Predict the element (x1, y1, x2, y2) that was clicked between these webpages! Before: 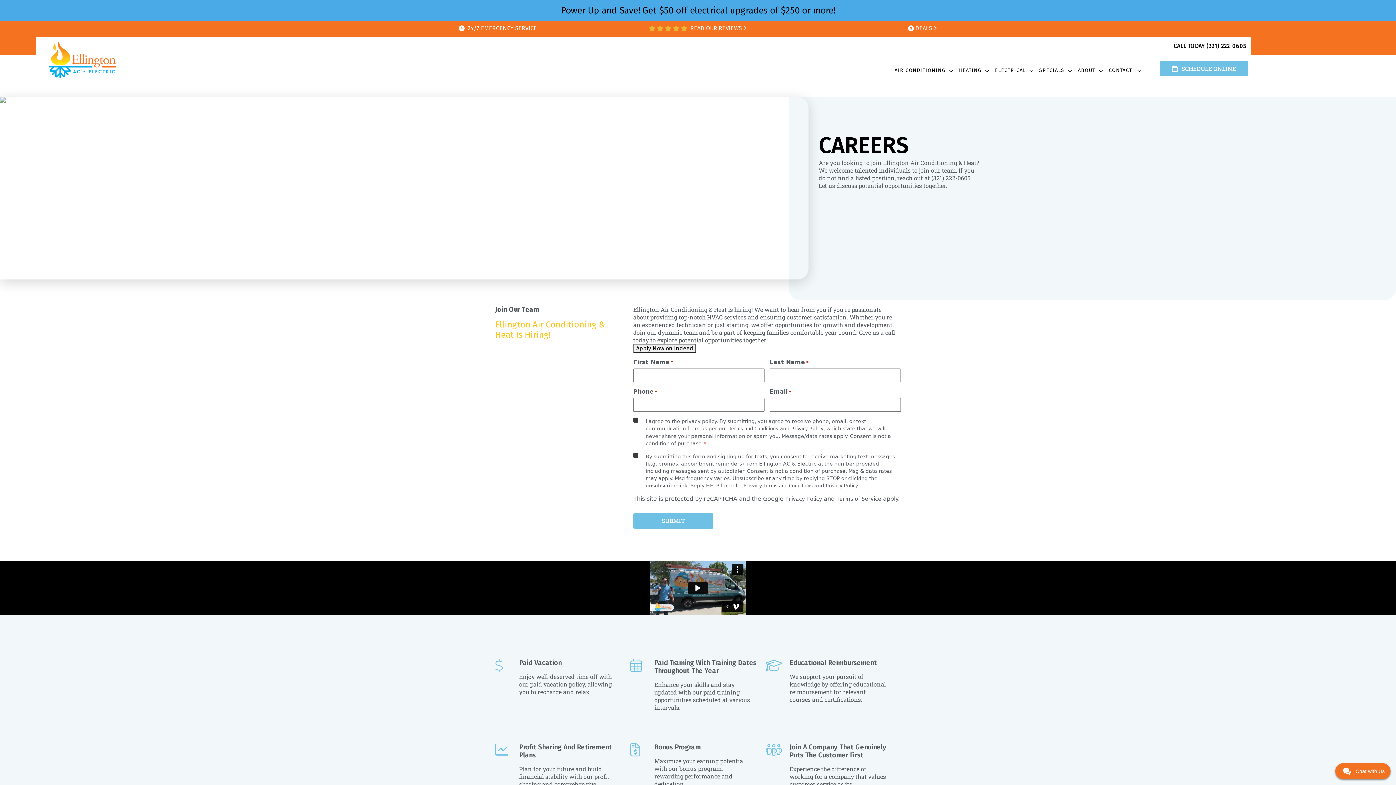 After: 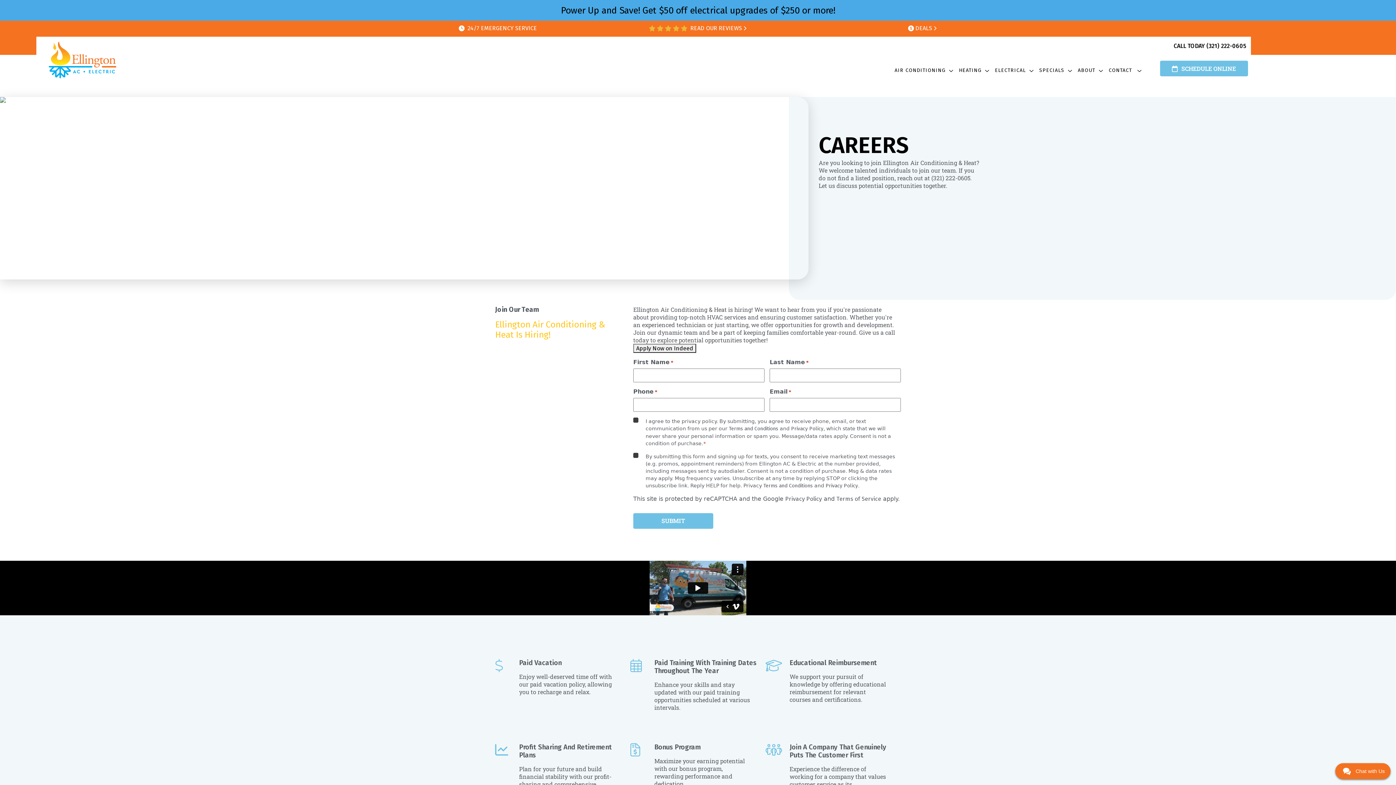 Action: bbox: (836, 495, 881, 502) label: Terms of Service